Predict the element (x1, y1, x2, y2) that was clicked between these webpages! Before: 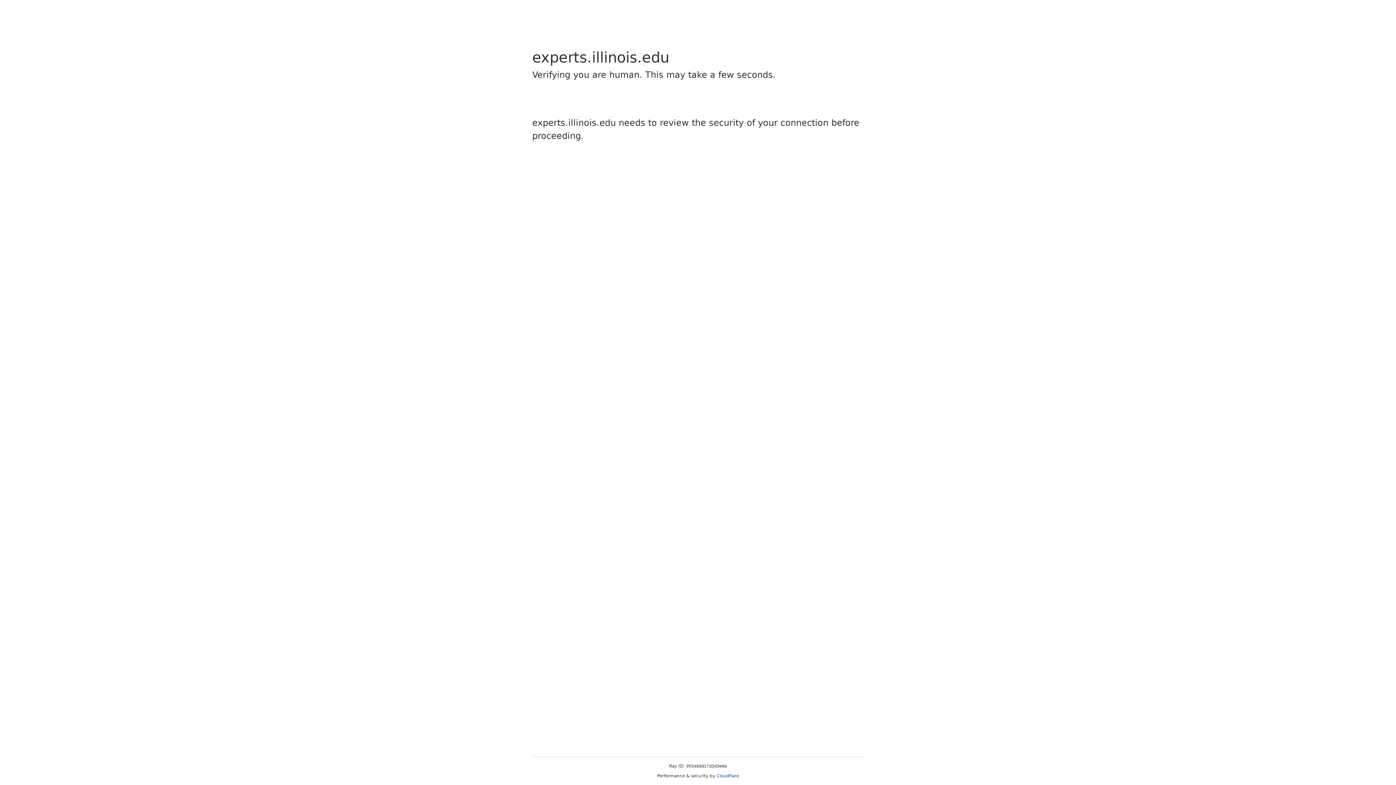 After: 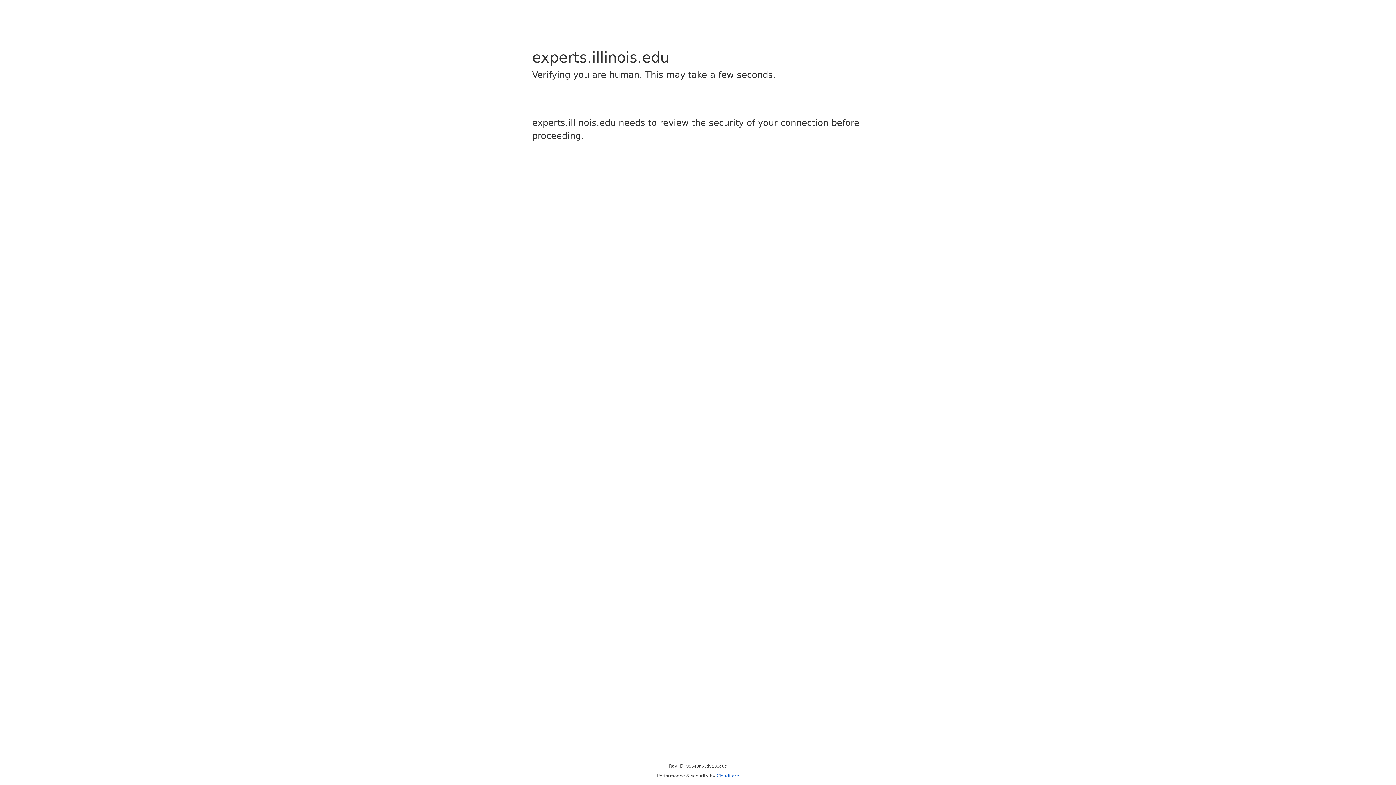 Action: bbox: (716, 773, 739, 778) label: Cloudflare